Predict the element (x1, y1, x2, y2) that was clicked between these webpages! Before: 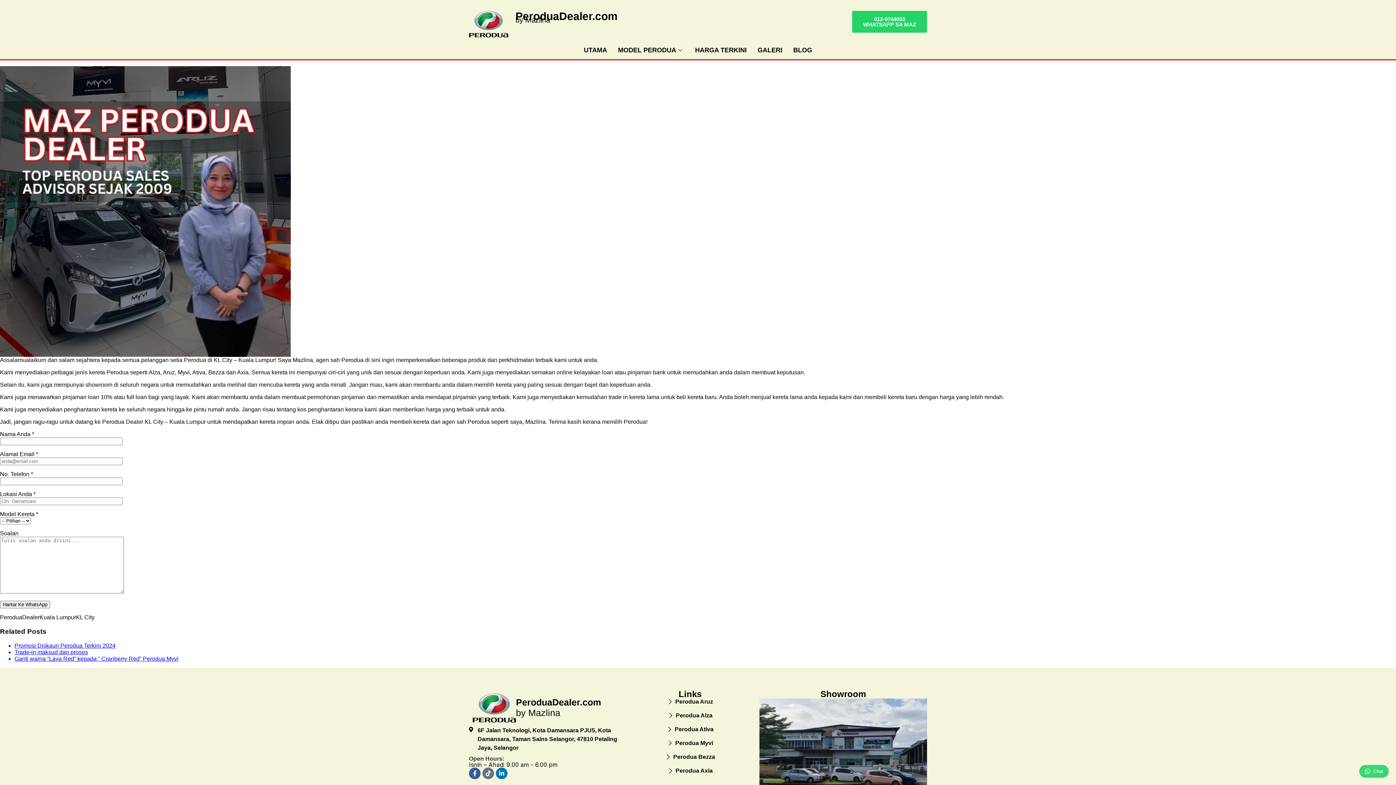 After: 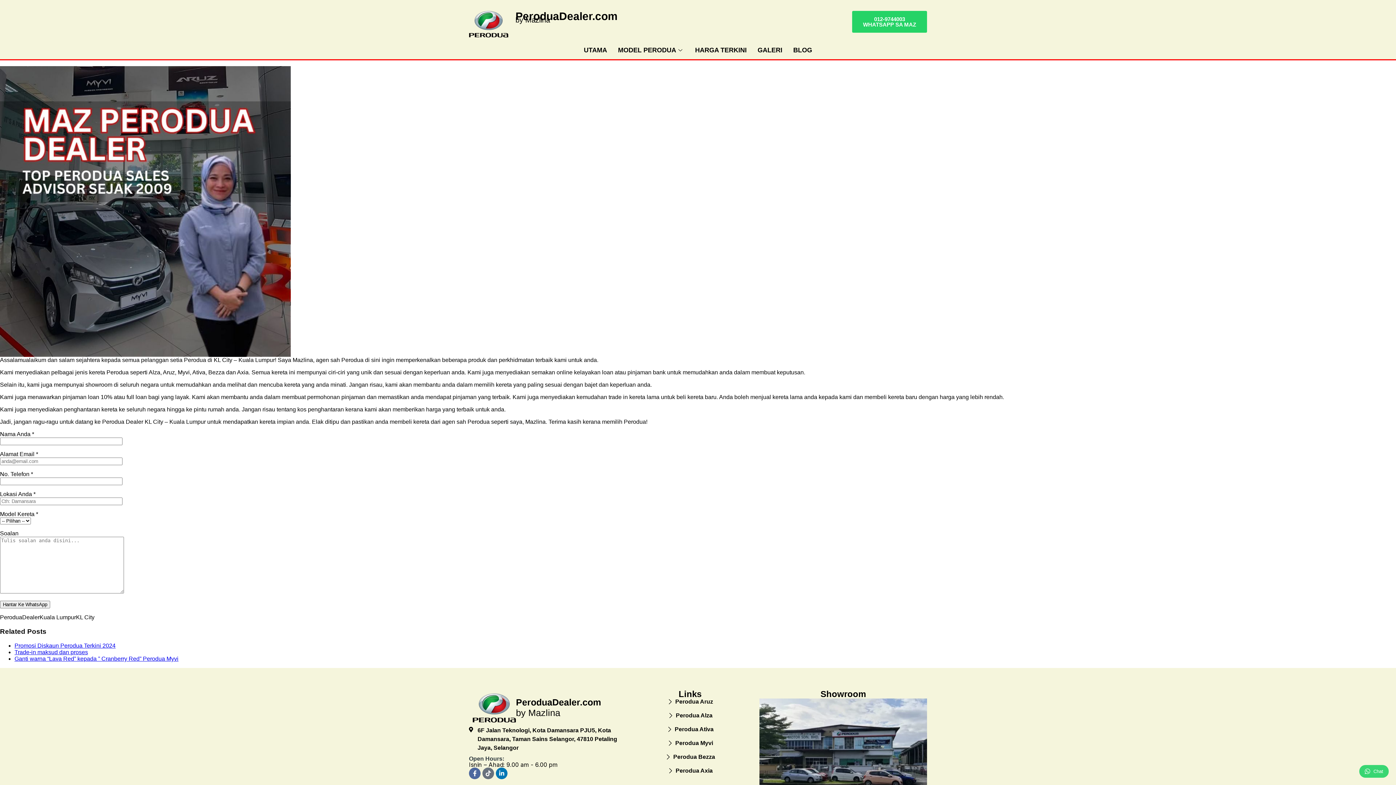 Action: label: Facebook-f bbox: (469, 768, 480, 779)